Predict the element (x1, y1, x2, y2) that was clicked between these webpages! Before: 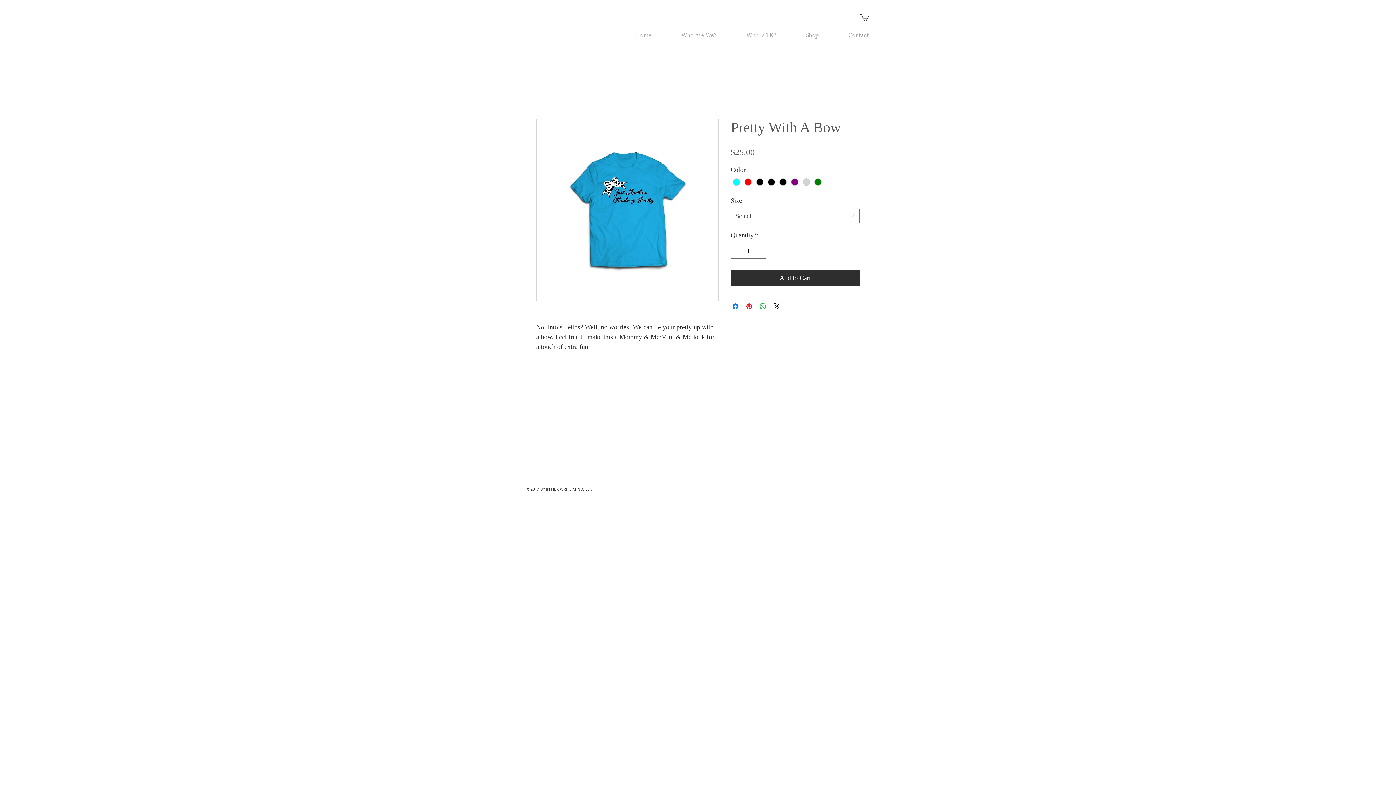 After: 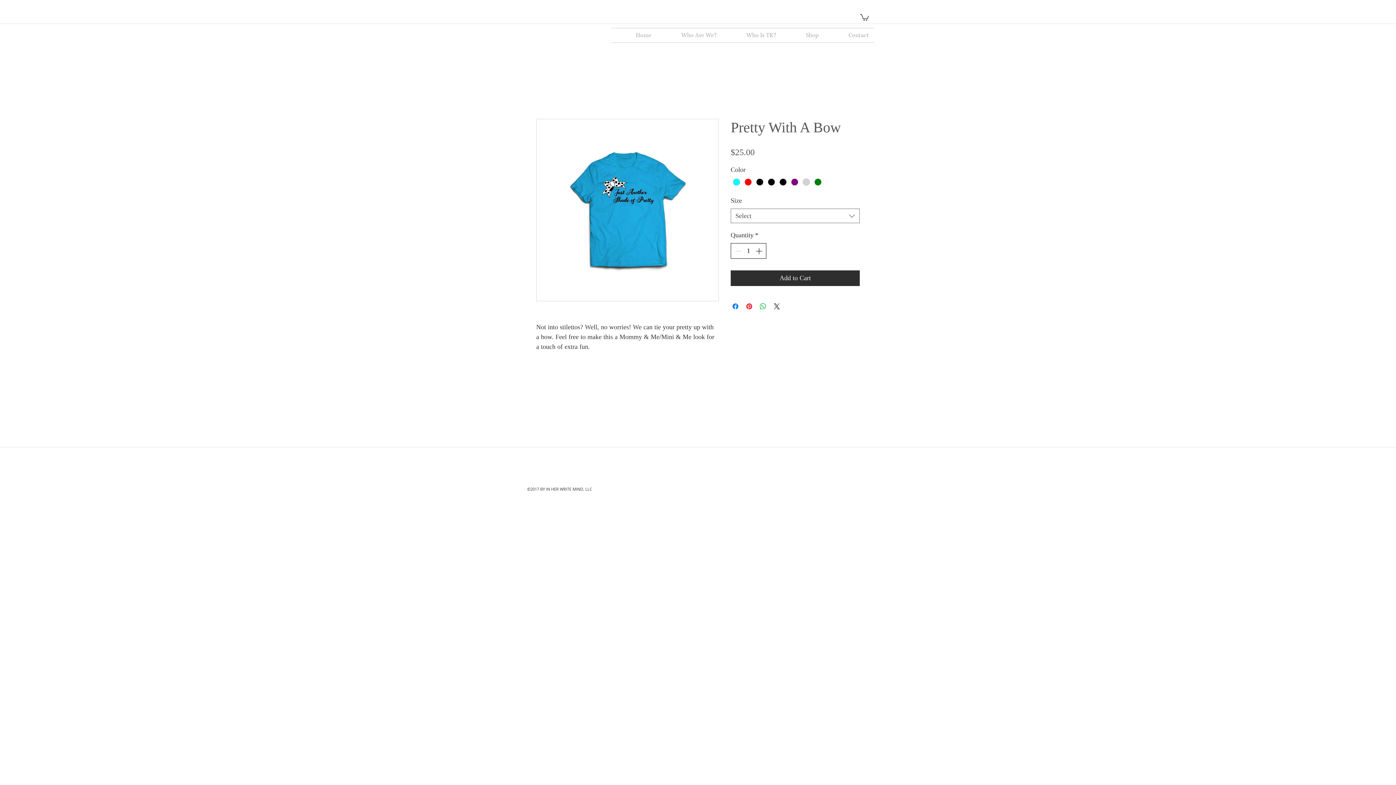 Action: bbox: (754, 243, 765, 258) label: Increment